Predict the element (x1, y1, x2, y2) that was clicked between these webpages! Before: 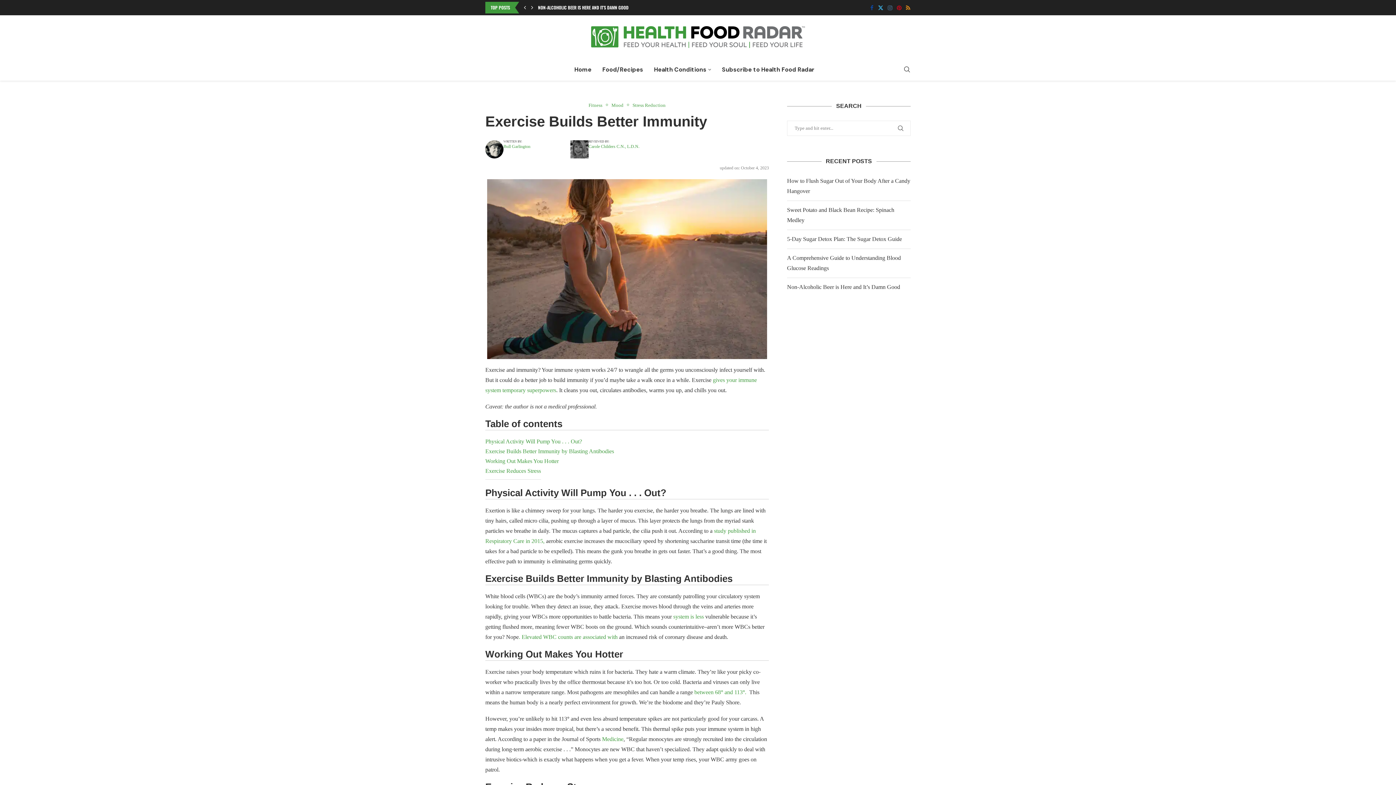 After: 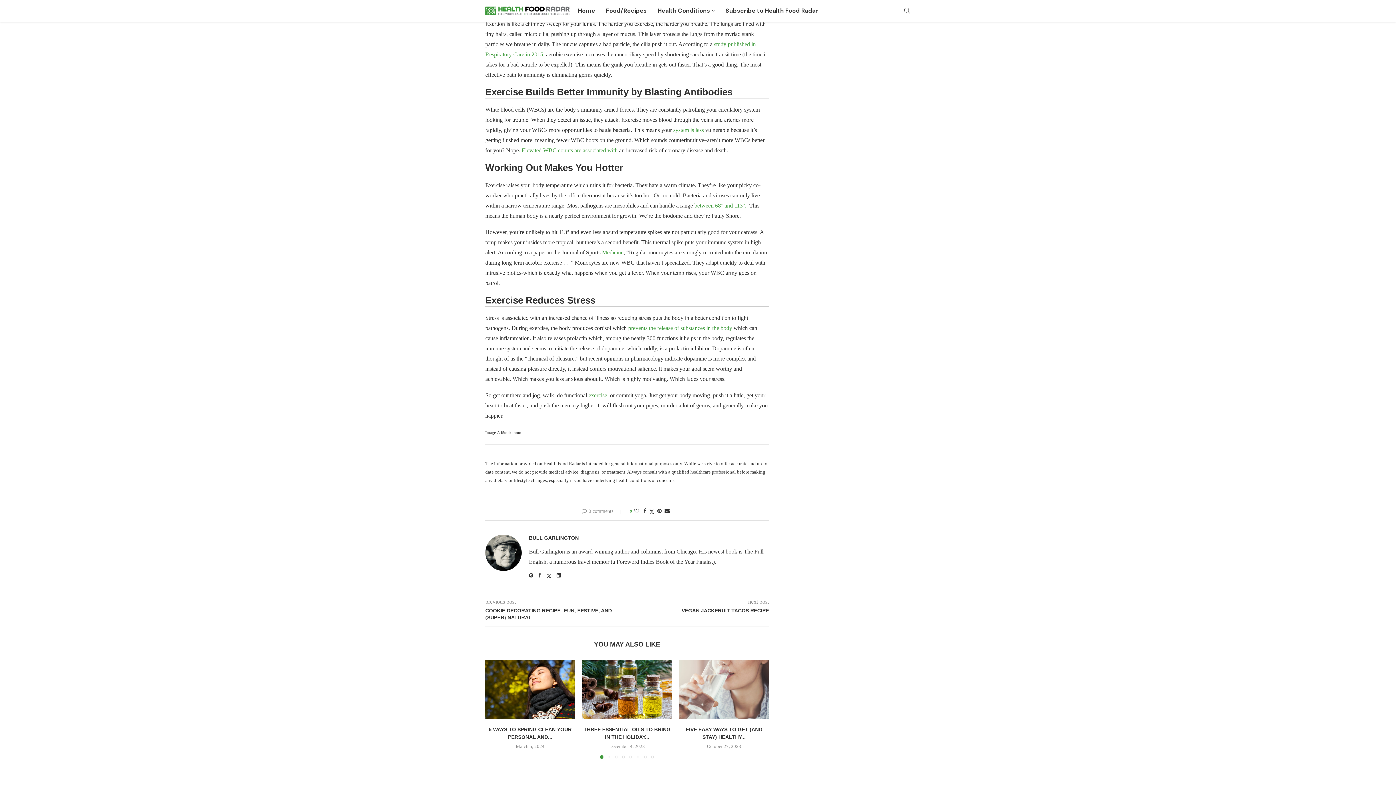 Action: bbox: (485, 438, 582, 444) label: Physical Activity Will Pump You . . . Out?